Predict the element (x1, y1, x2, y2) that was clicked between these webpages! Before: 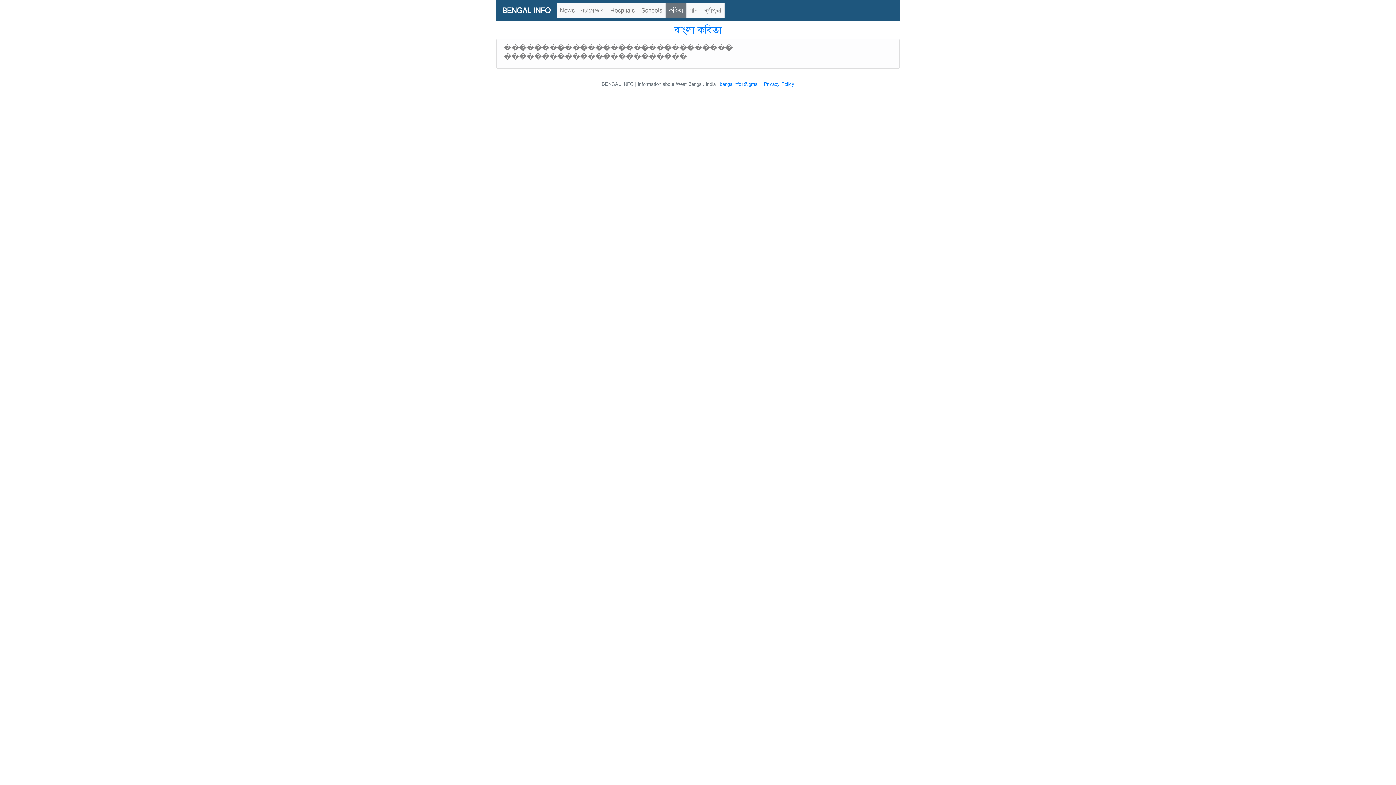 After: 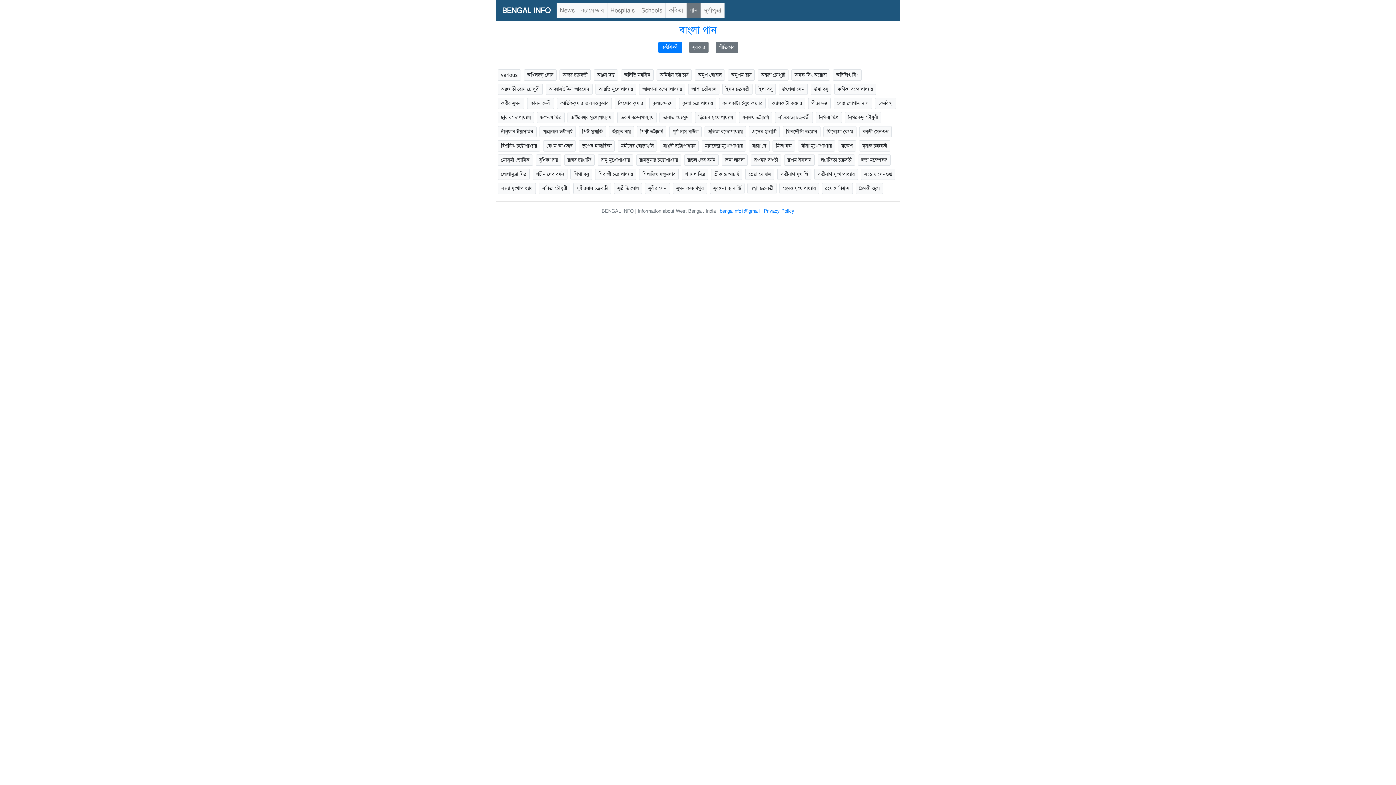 Action: label: গান bbox: (686, 2, 701, 18)